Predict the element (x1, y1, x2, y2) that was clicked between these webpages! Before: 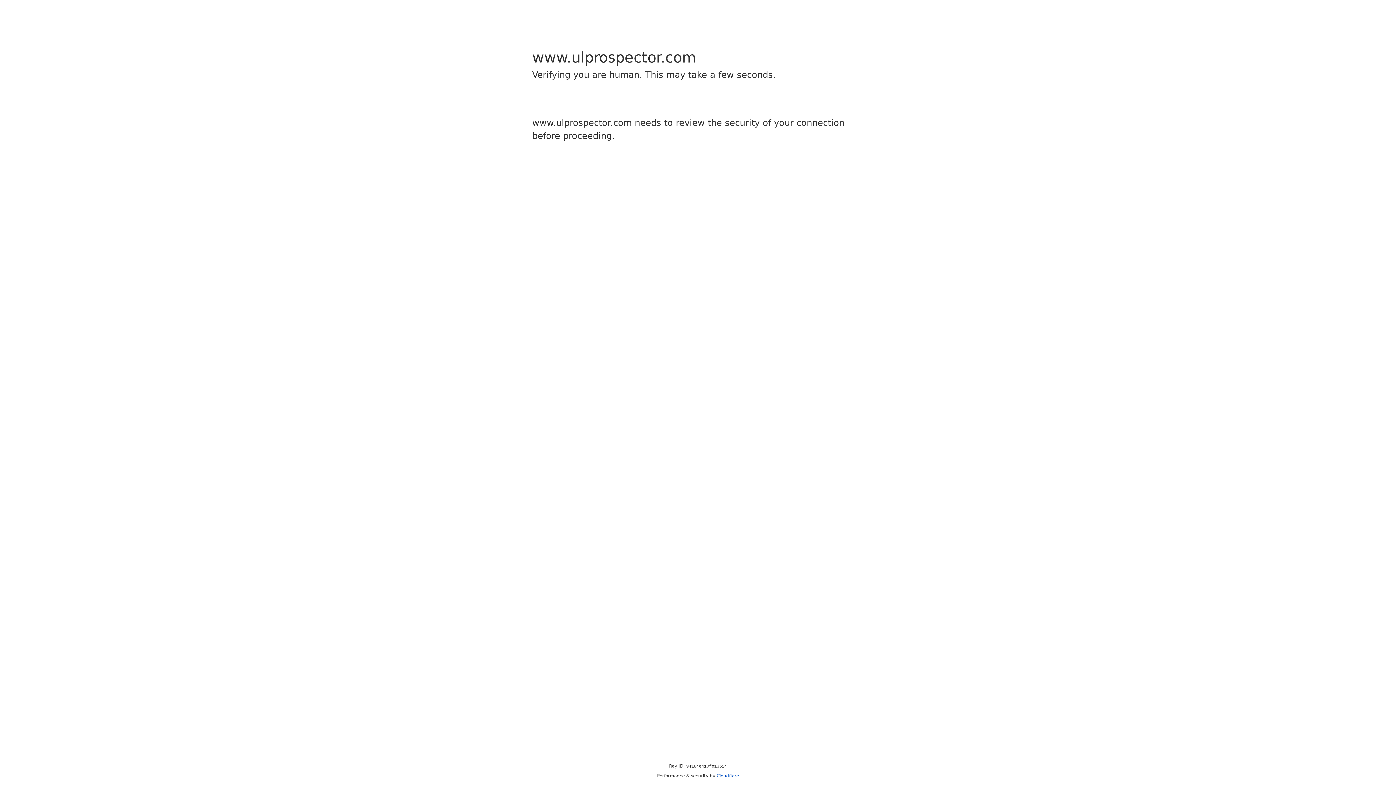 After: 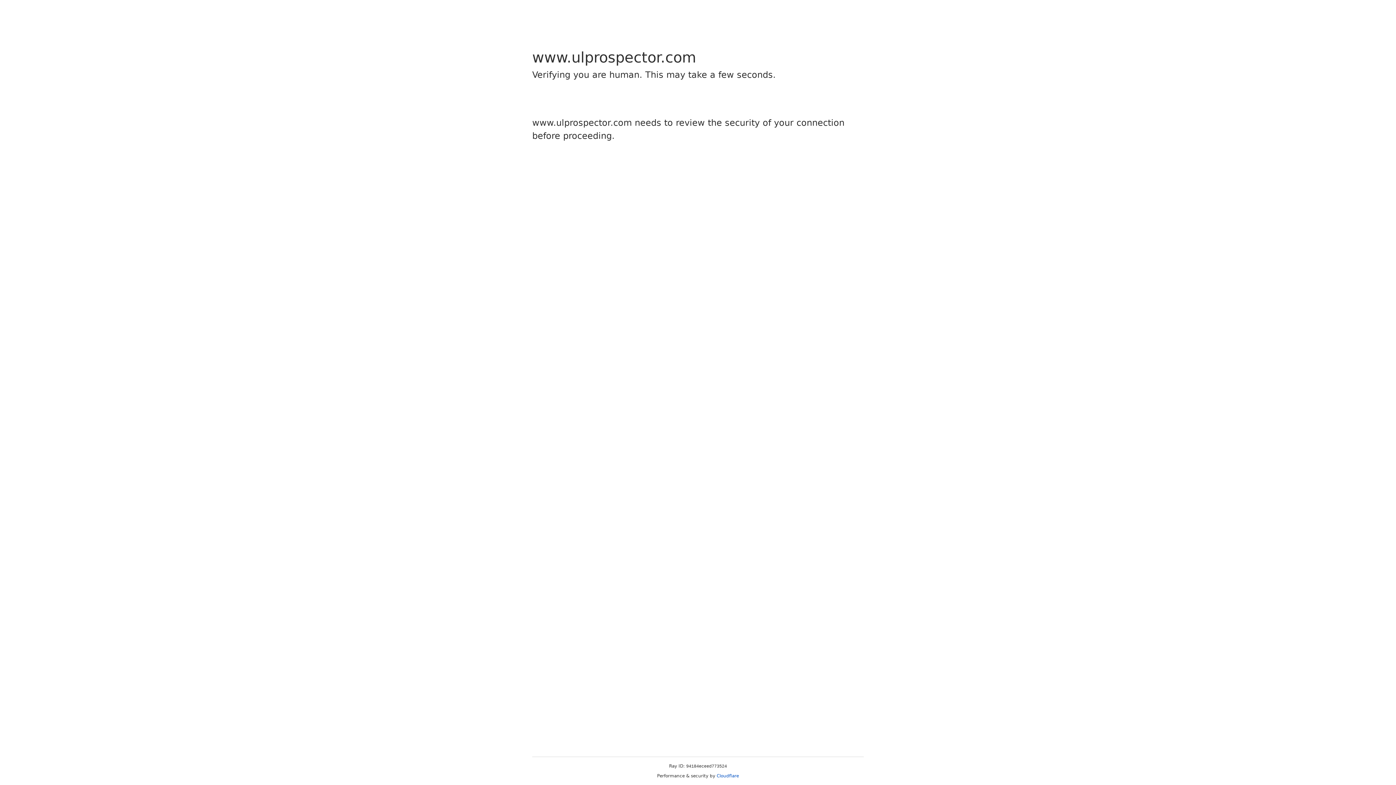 Action: label: Cloudflare bbox: (716, 773, 739, 778)